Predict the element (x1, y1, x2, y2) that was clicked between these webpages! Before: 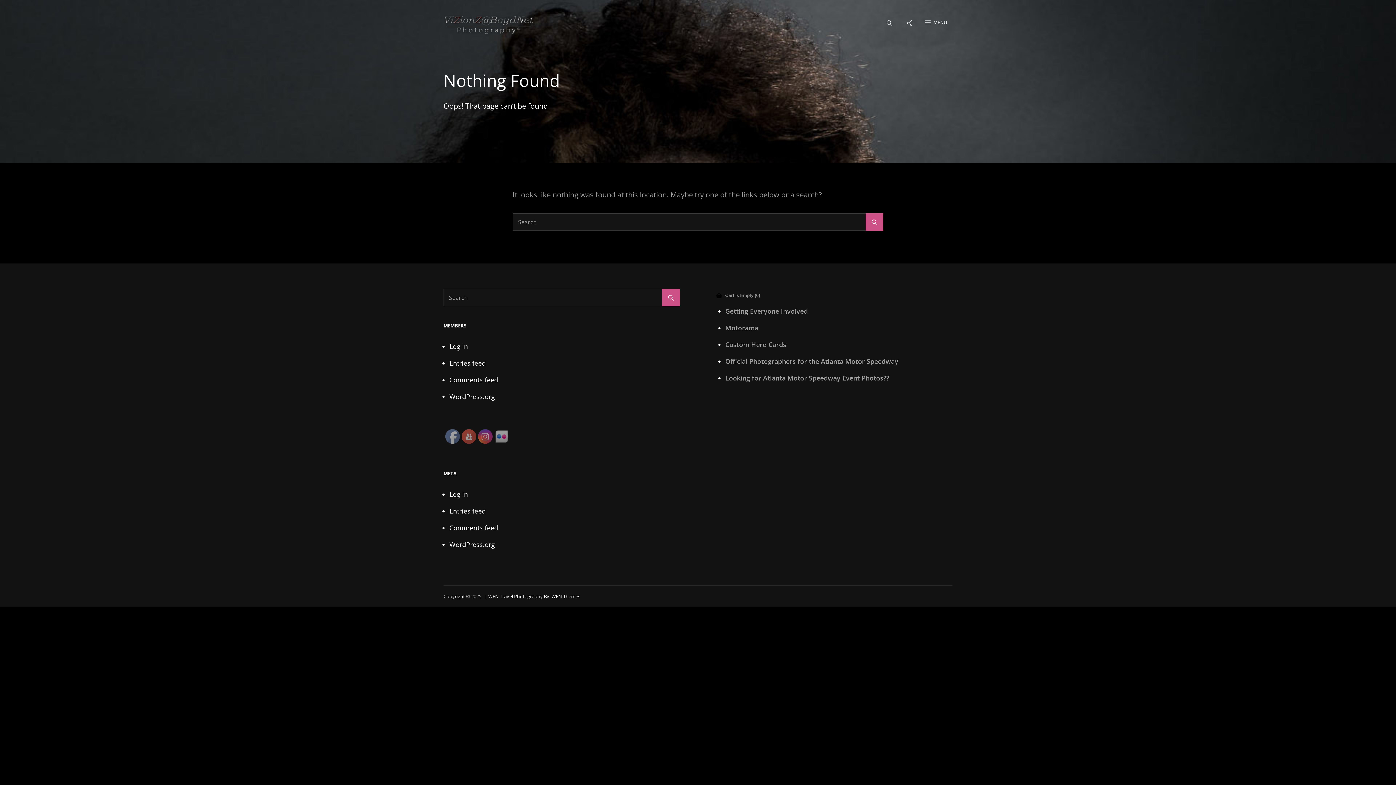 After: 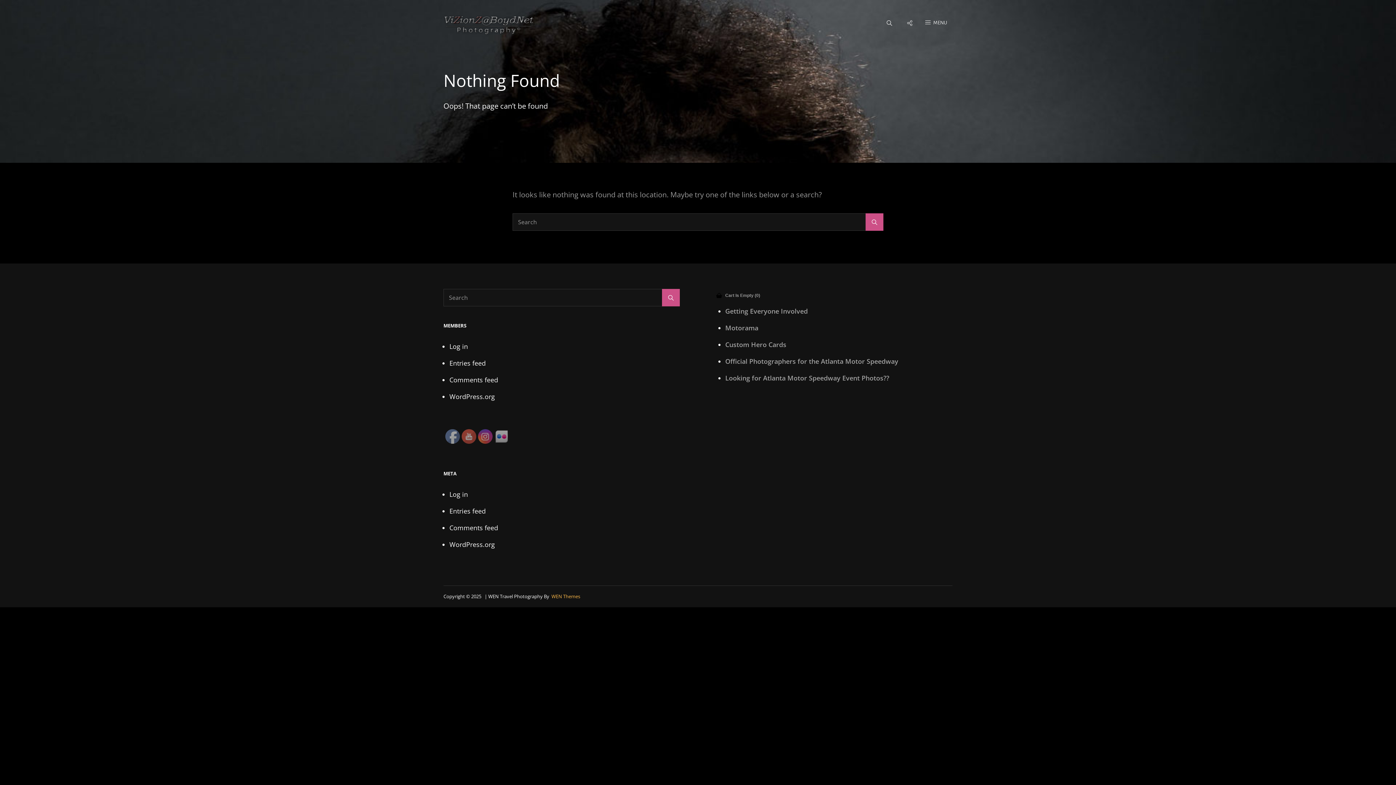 Action: label: WEN Themes bbox: (551, 593, 580, 600)